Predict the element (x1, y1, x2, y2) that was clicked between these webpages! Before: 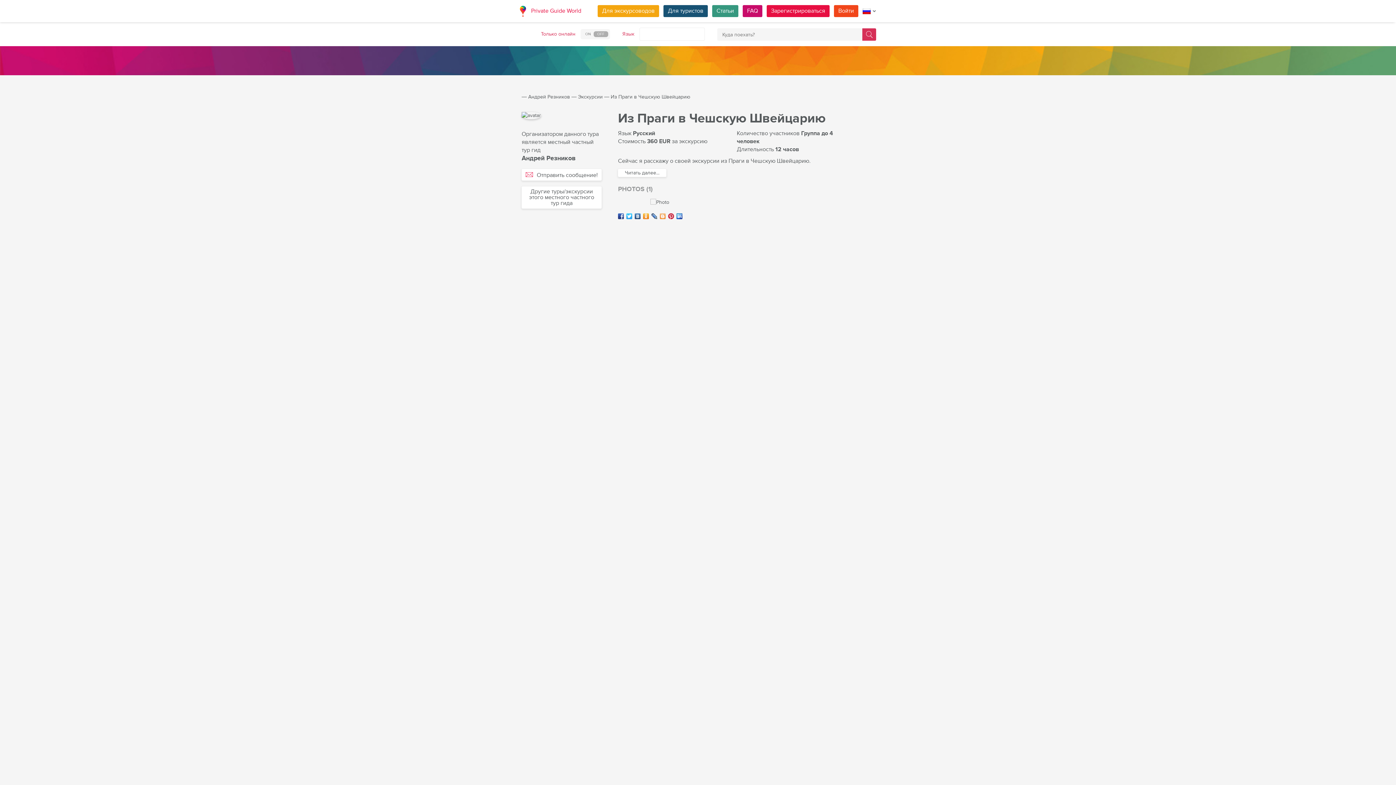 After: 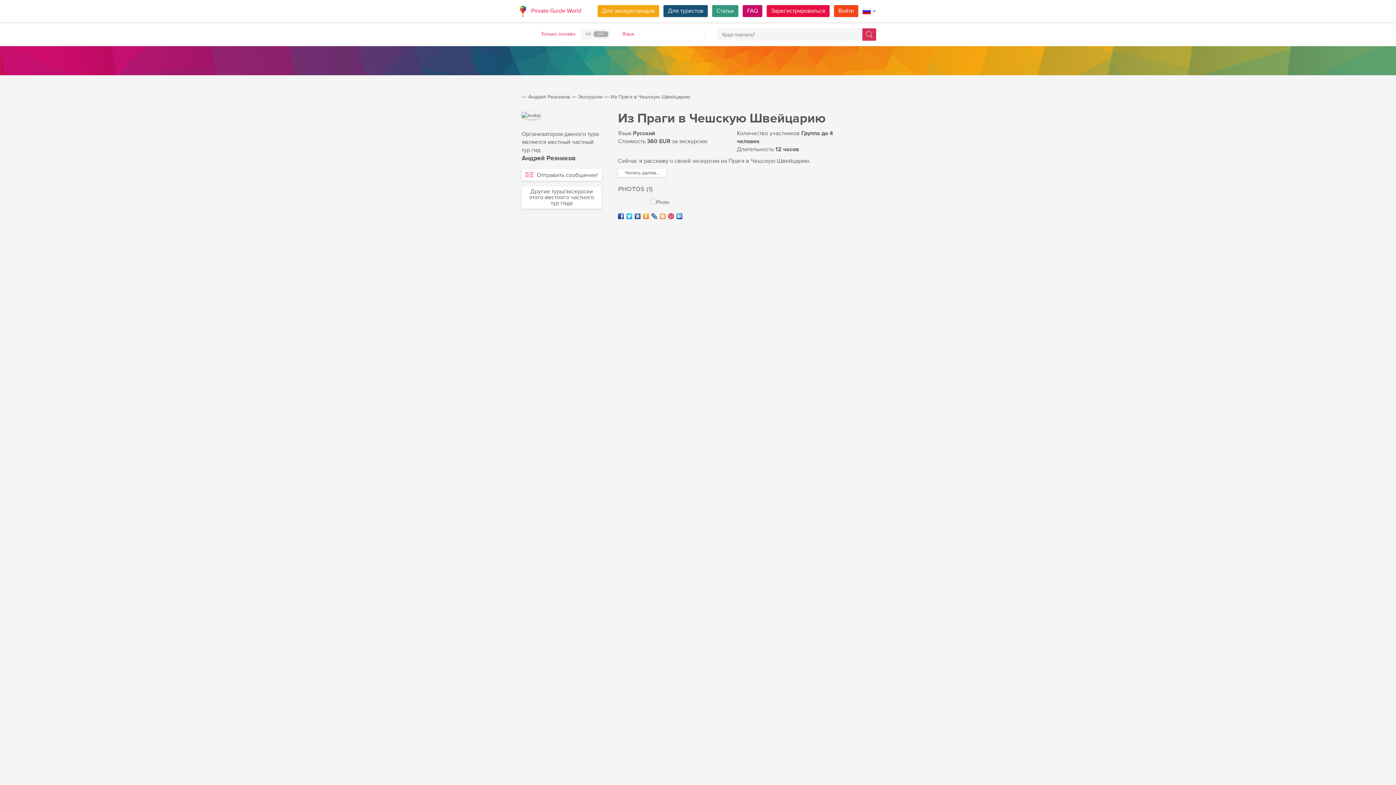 Action: bbox: (676, 213, 682, 219)